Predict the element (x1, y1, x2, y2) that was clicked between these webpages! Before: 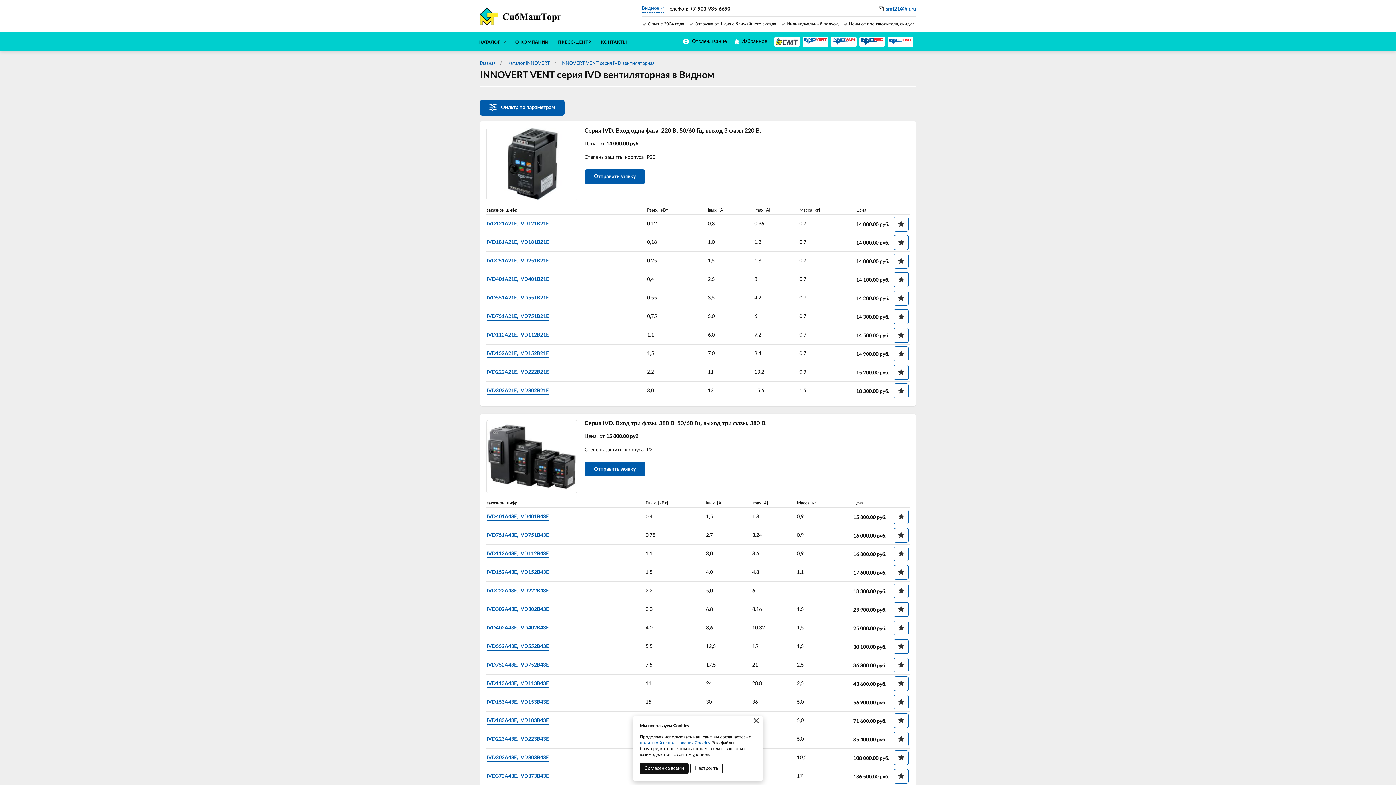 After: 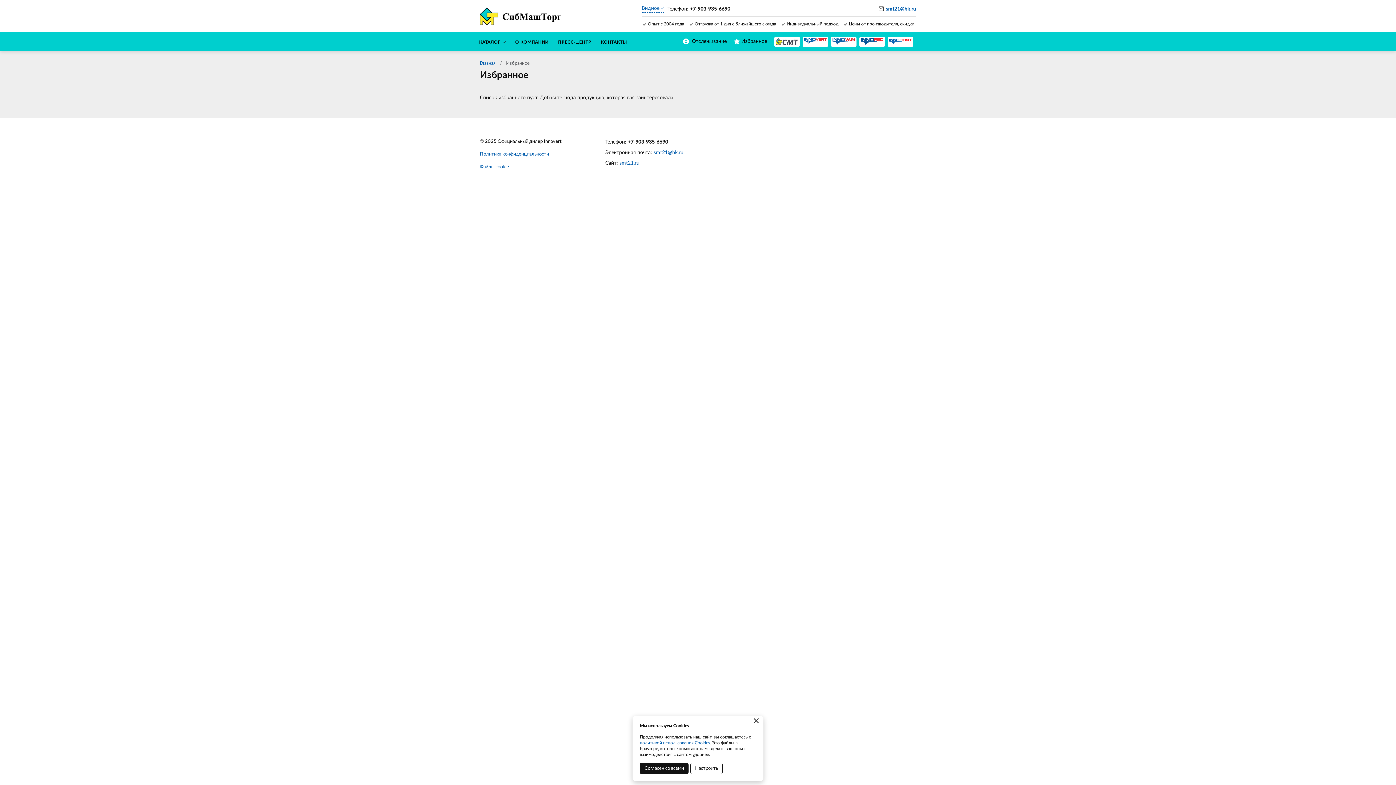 Action: label: Избранное bbox: (734, 37, 767, 45)